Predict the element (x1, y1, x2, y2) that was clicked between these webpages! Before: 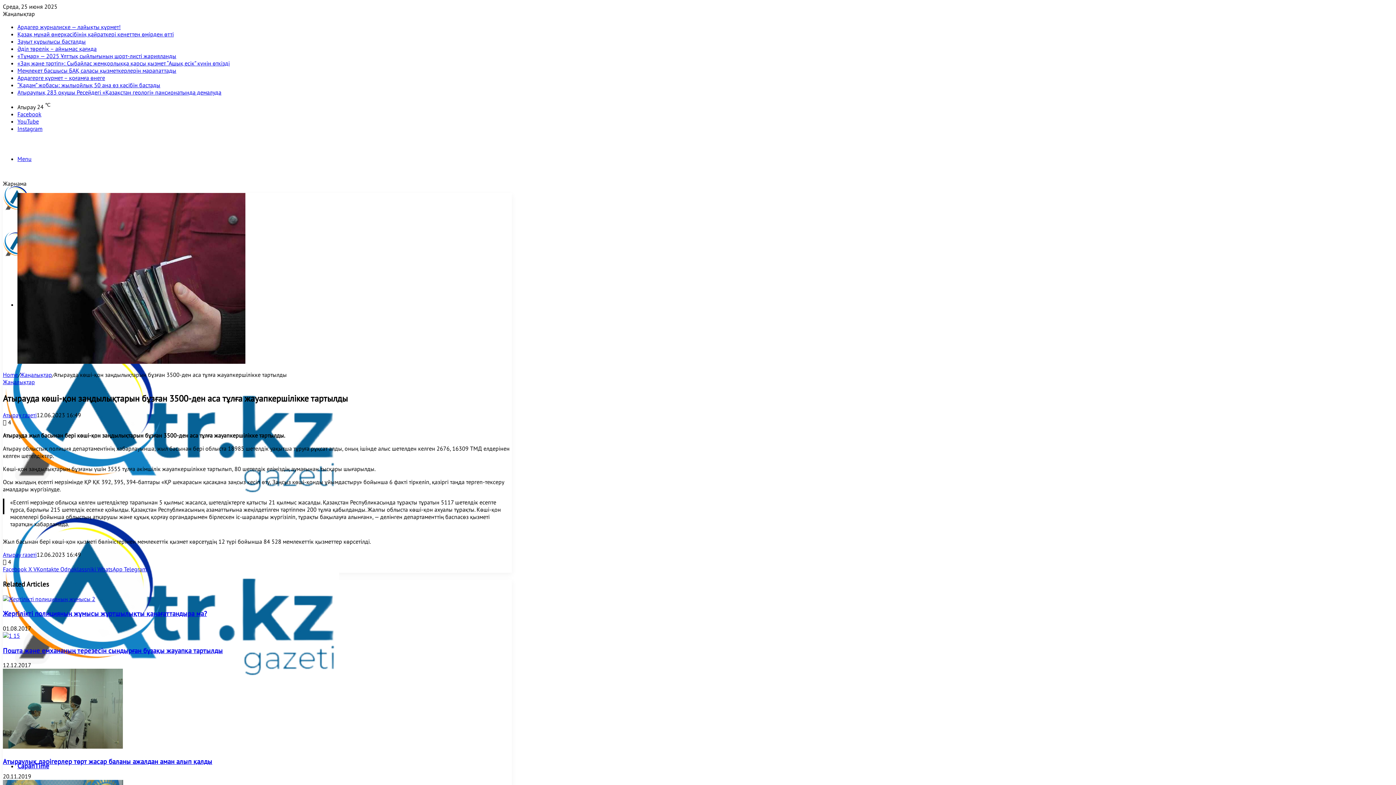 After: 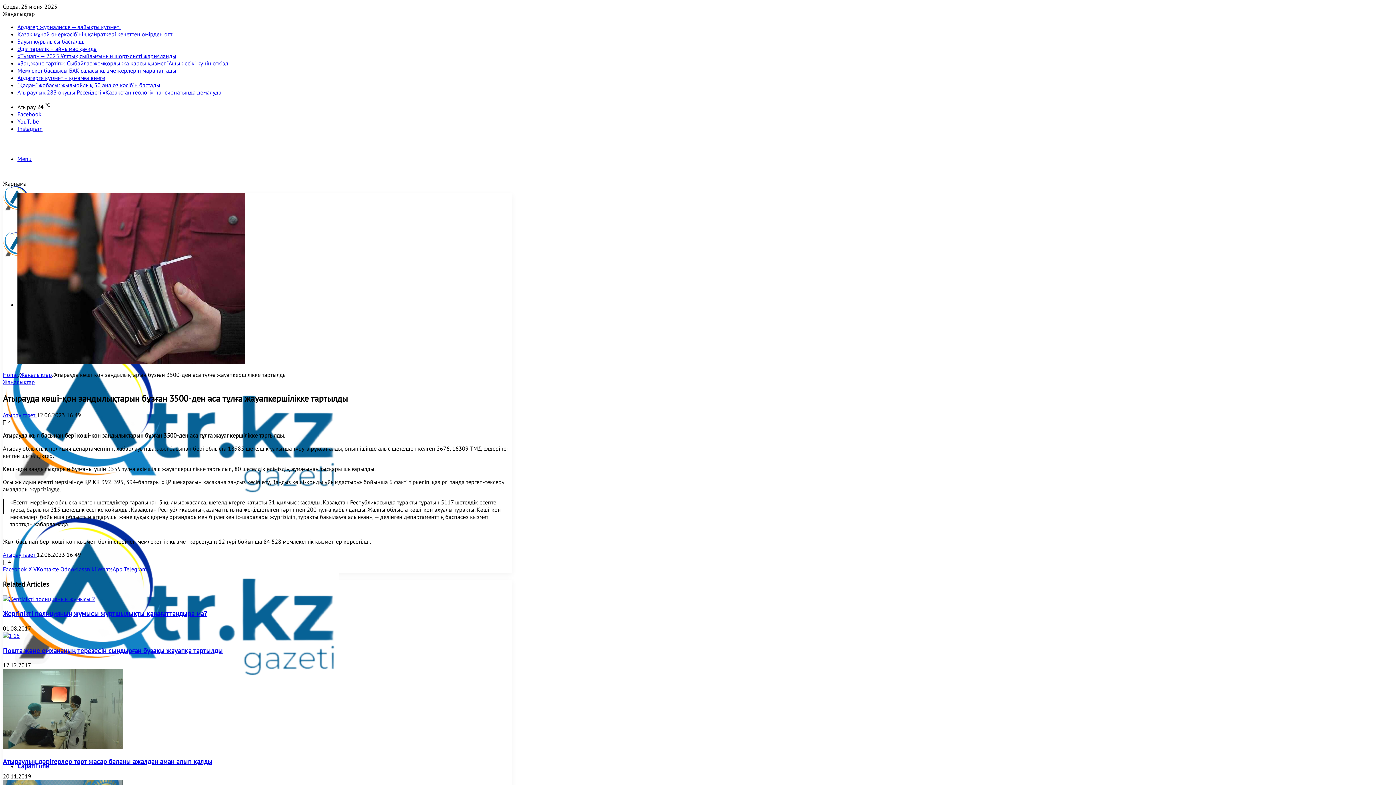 Action: label: Instagram bbox: (17, 125, 42, 132)